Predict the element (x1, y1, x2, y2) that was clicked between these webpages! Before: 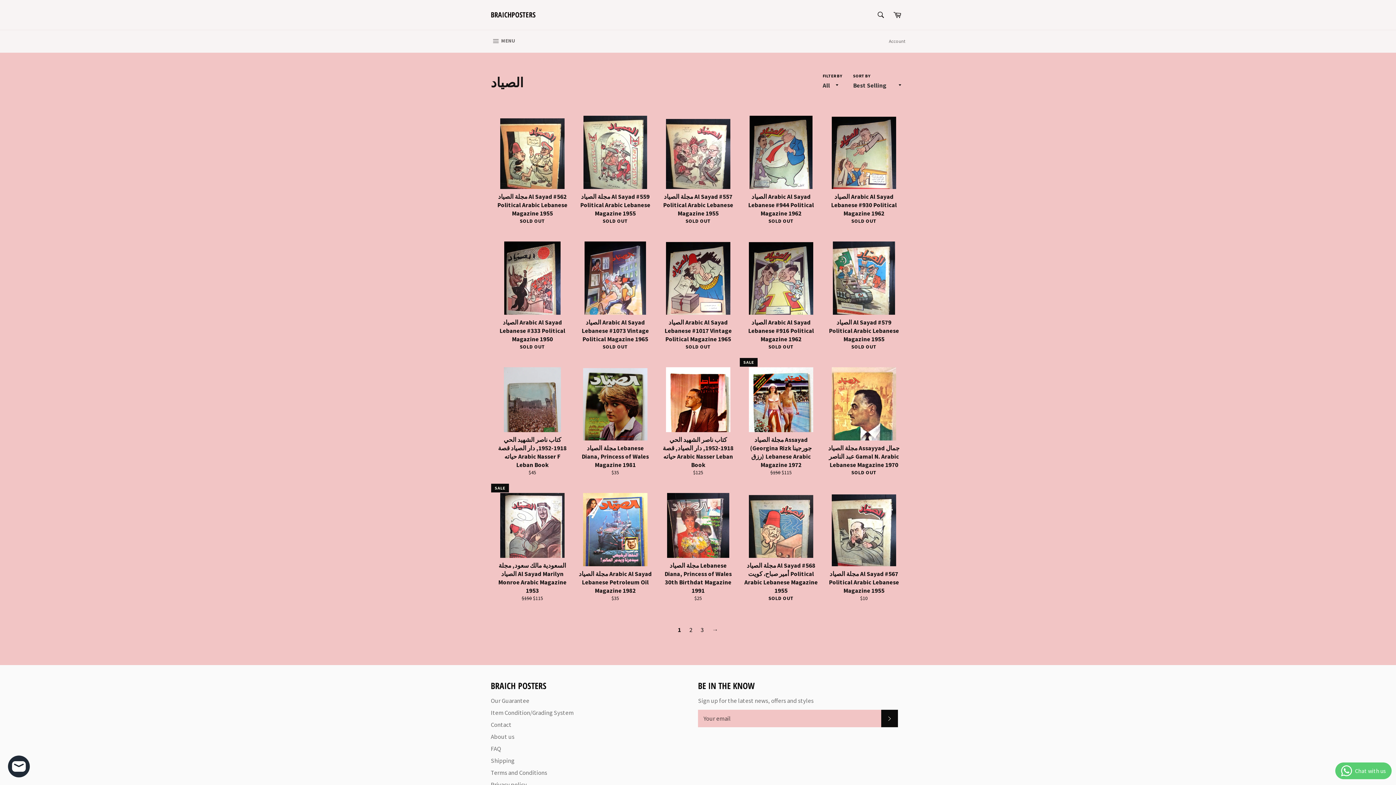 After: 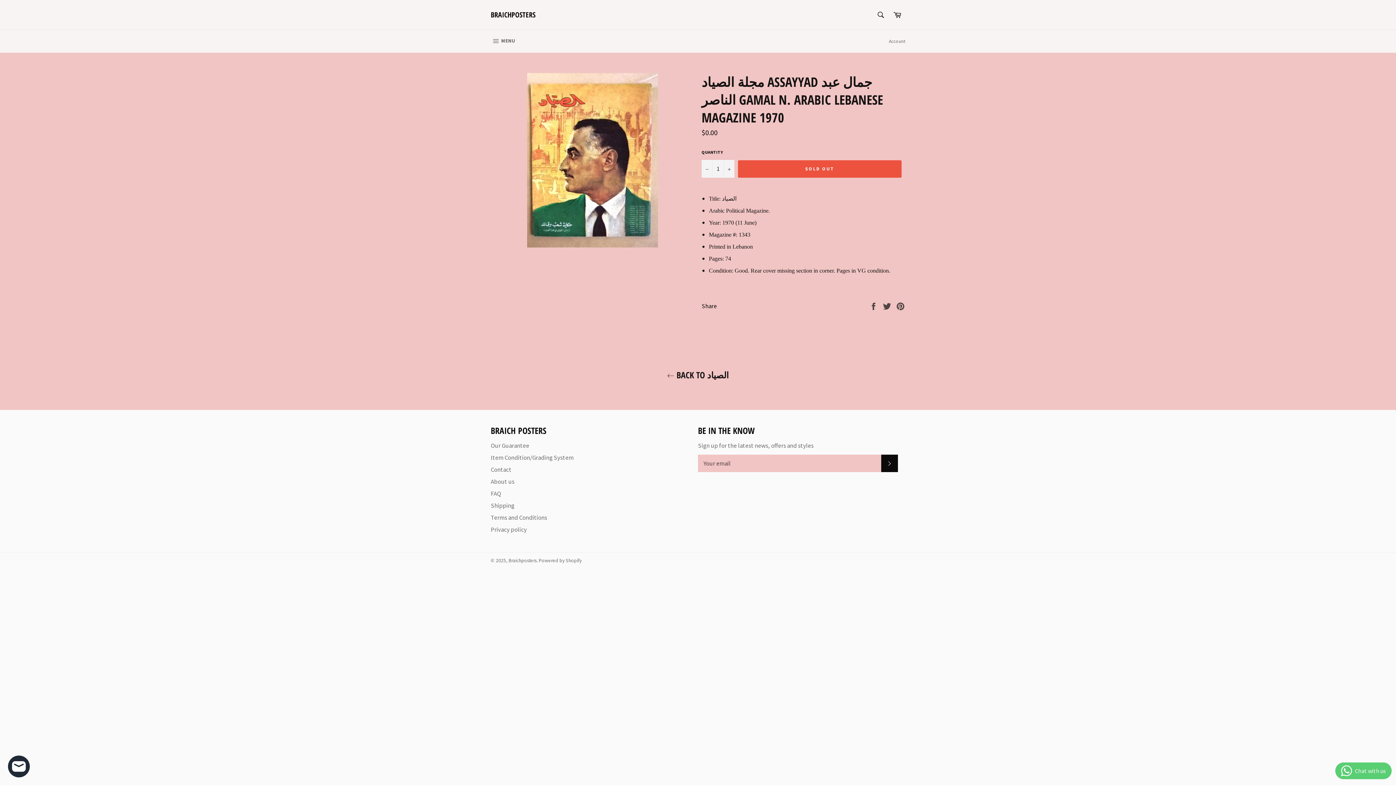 Action: label: مجلة الصياد Assayyad جمال عبد الناصر Gamal N. Arabic Lebanese Magazine 1970
SOLD OUT bbox: (822, 358, 905, 484)